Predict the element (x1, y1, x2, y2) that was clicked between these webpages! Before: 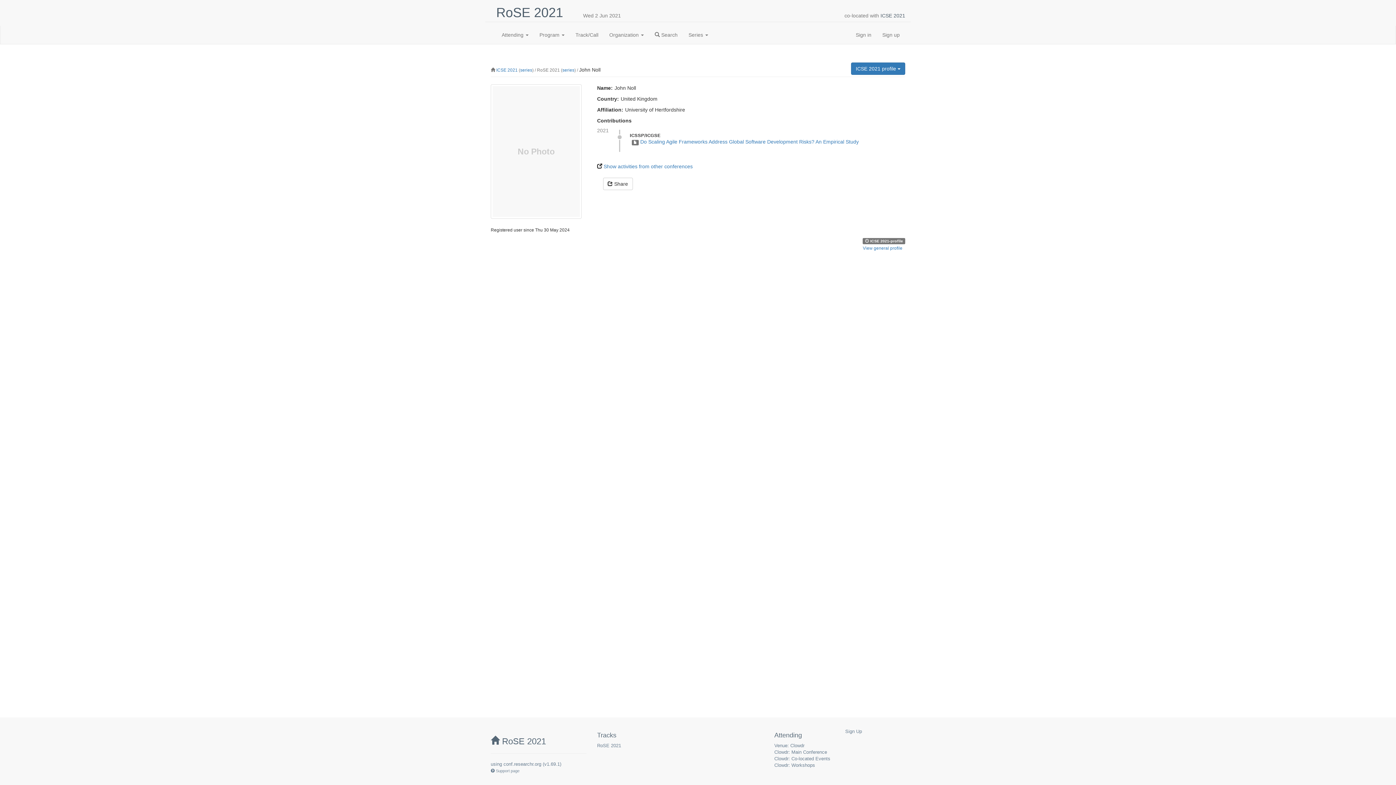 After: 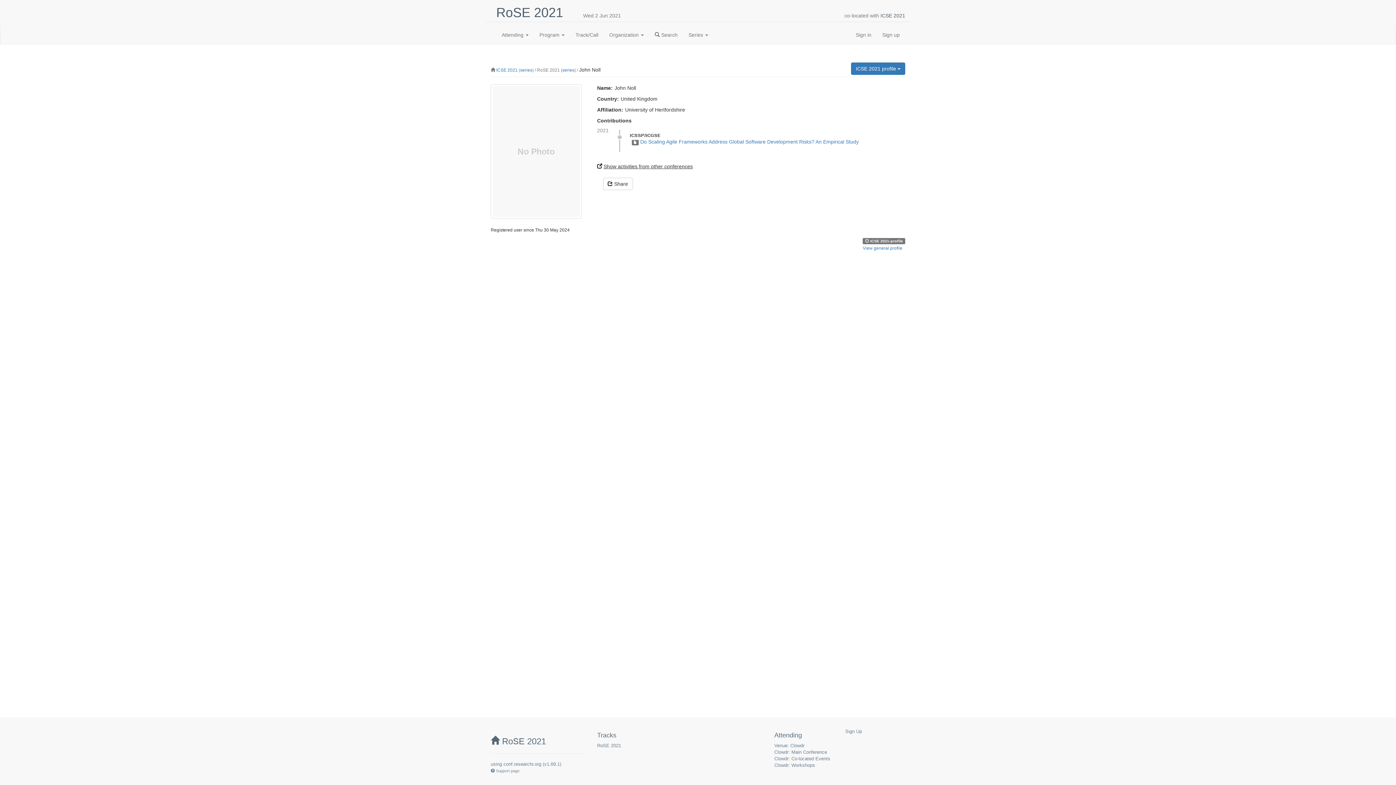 Action: bbox: (603, 163, 692, 169) label: Show activities from other conferences